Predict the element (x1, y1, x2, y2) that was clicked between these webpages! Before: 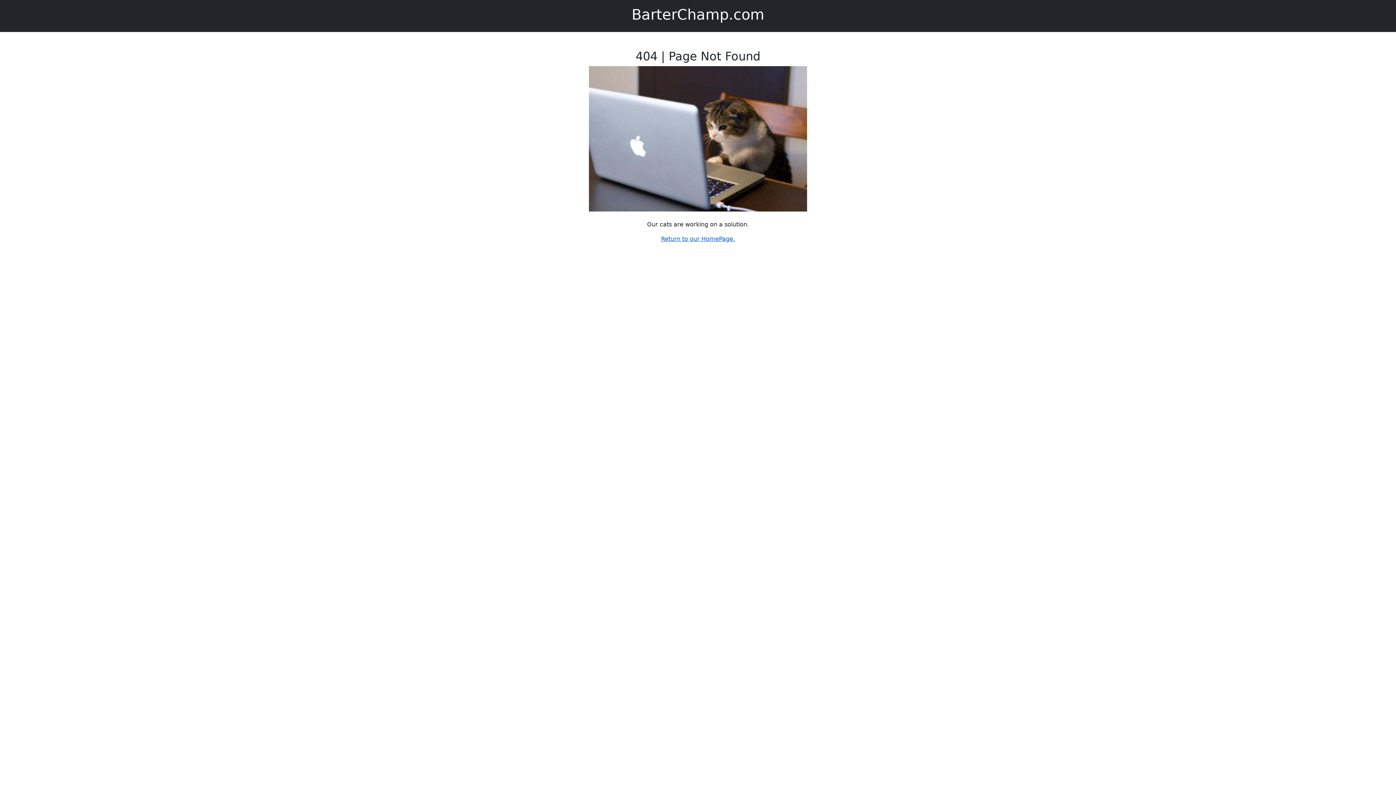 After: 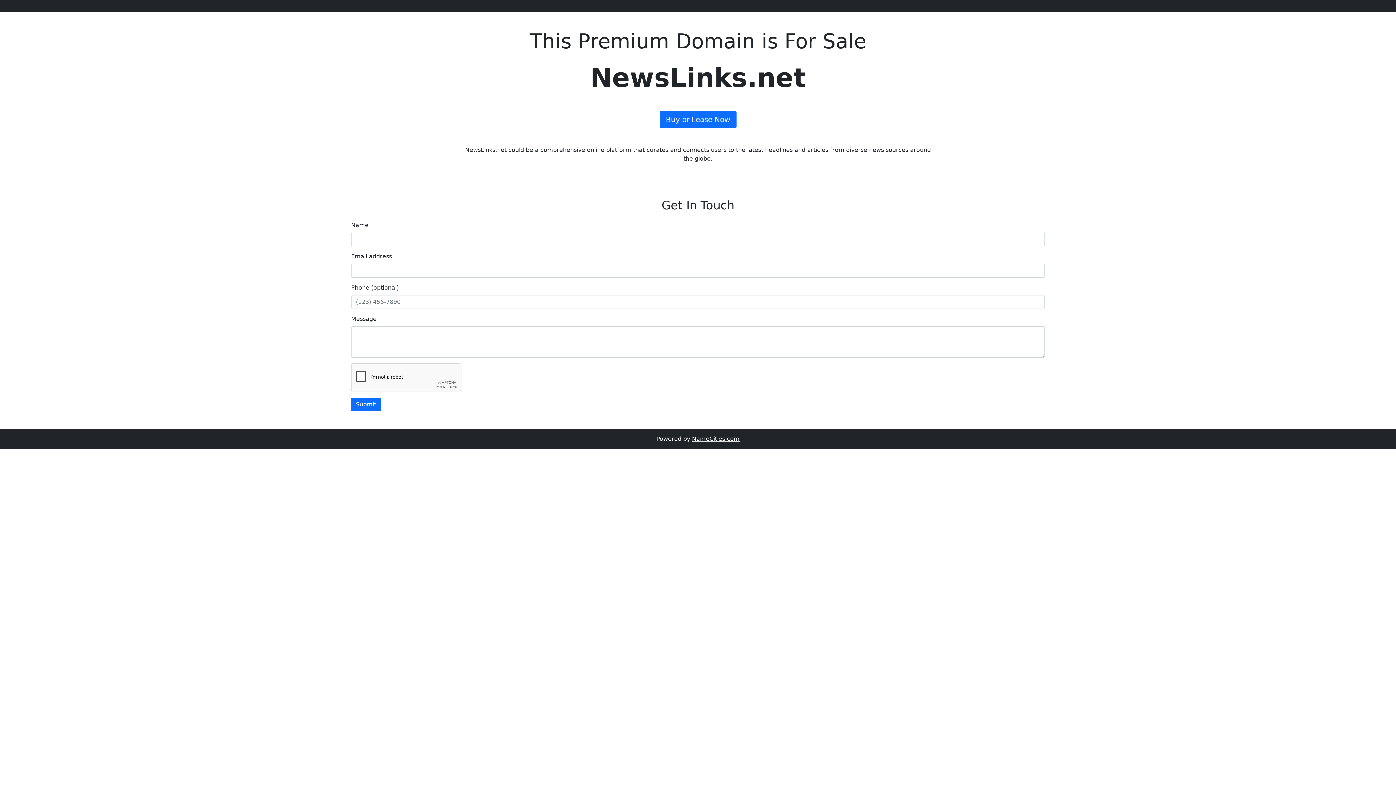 Action: label: Return to our HomePage. bbox: (661, 235, 735, 242)